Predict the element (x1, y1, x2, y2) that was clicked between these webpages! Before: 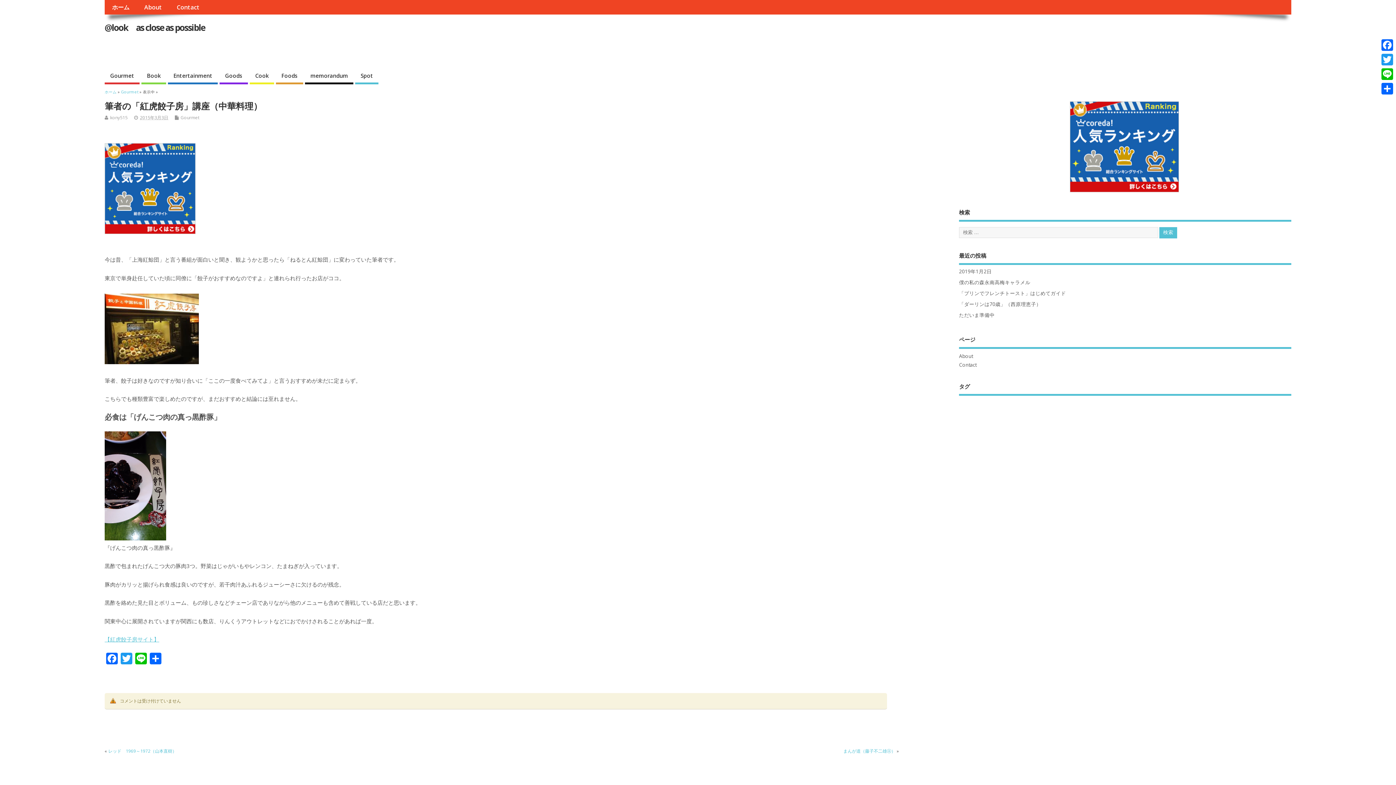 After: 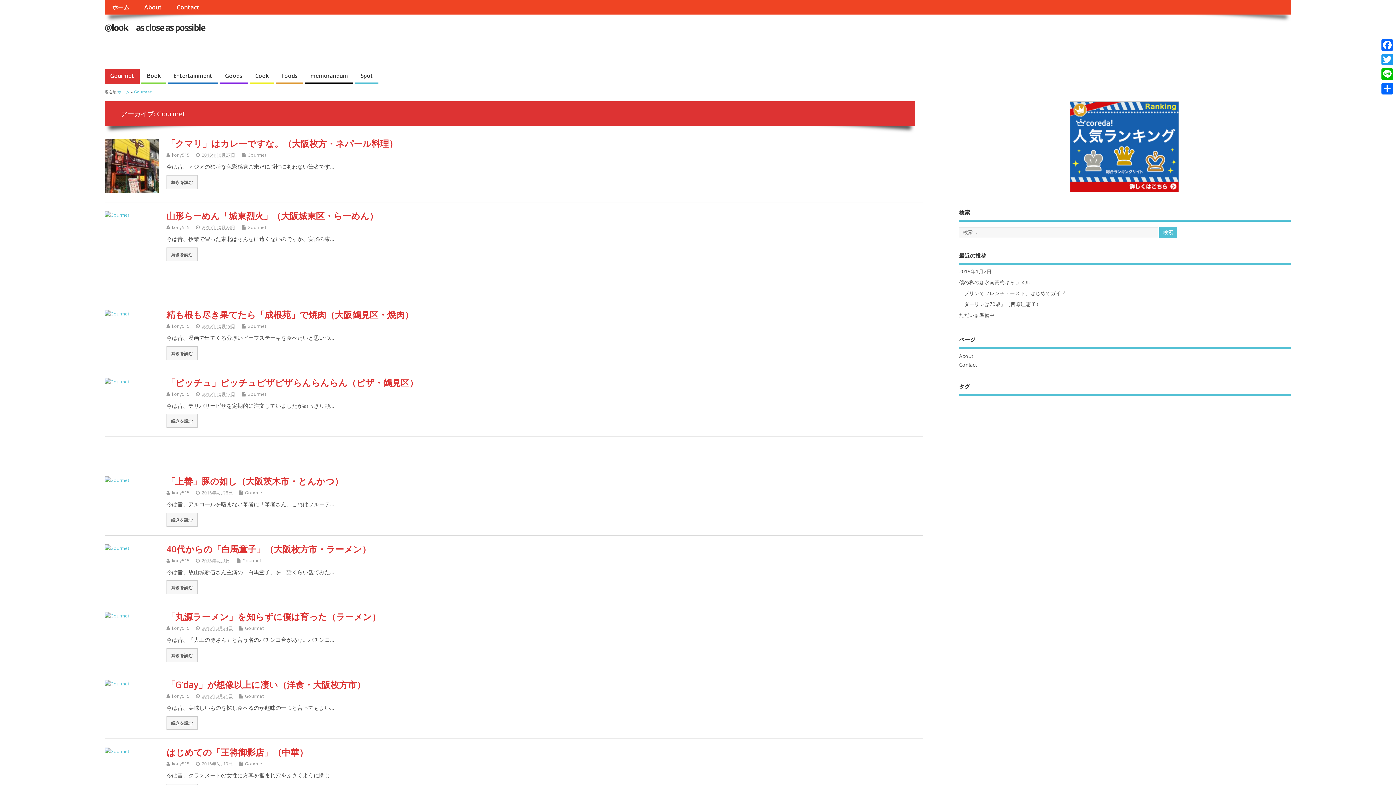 Action: bbox: (180, 114, 199, 120) label: Gourmet